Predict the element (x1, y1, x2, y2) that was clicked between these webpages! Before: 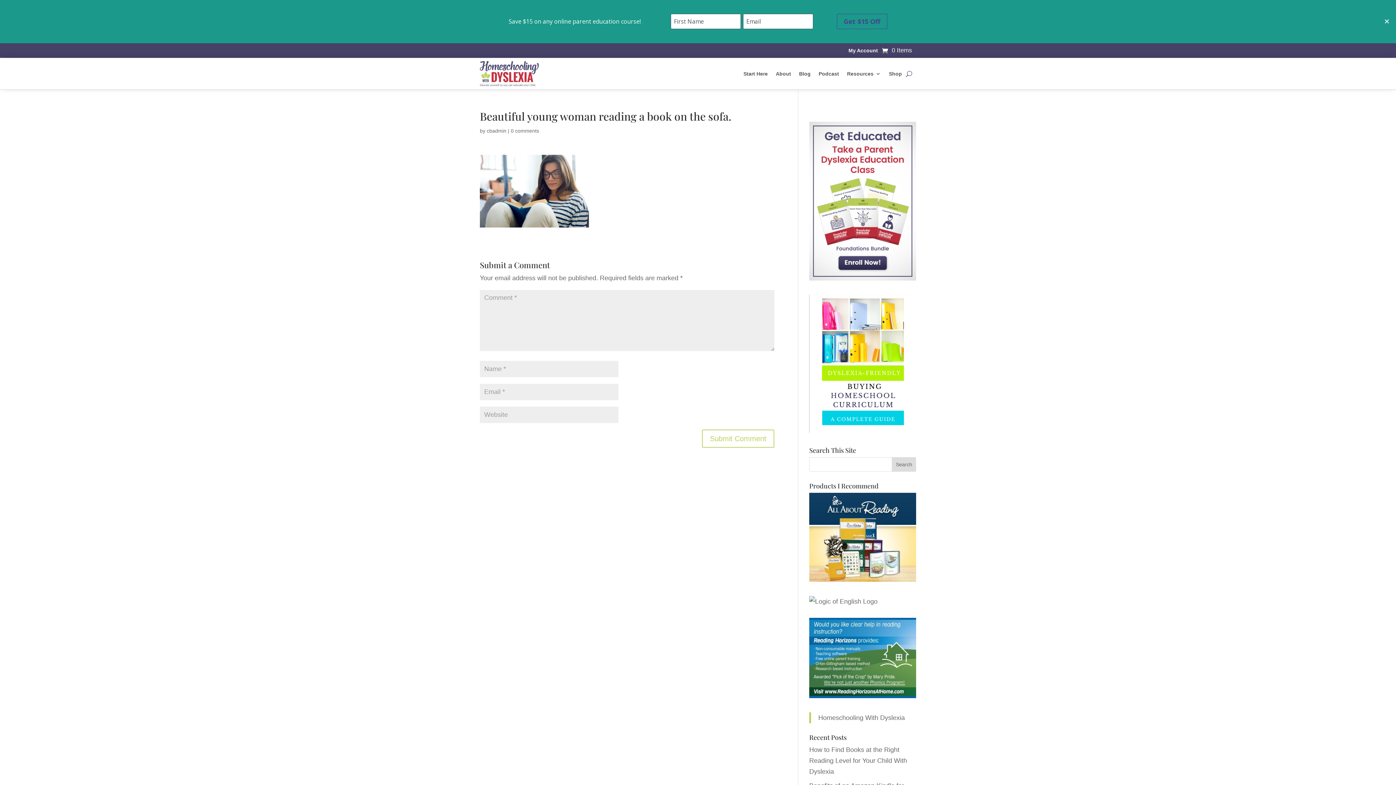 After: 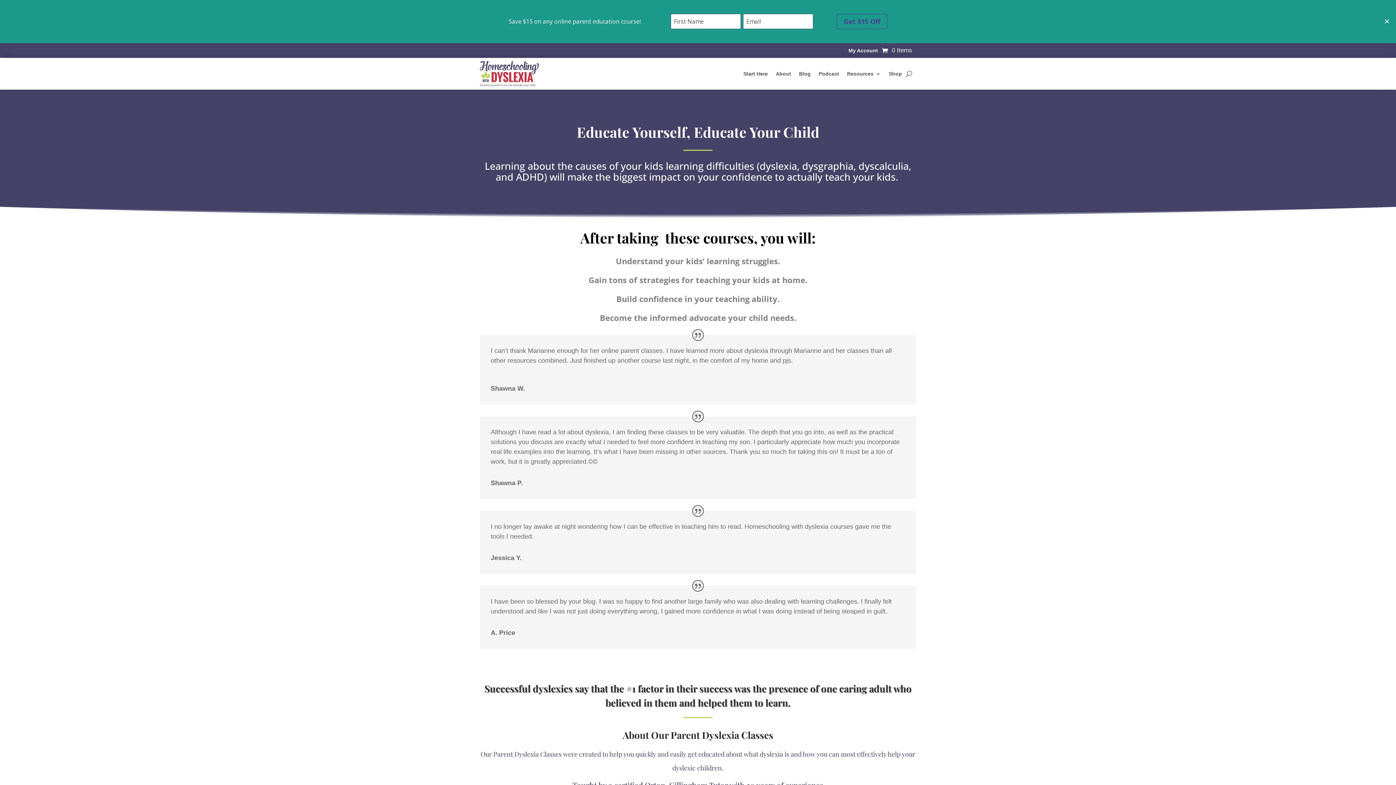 Action: bbox: (809, 274, 916, 282)